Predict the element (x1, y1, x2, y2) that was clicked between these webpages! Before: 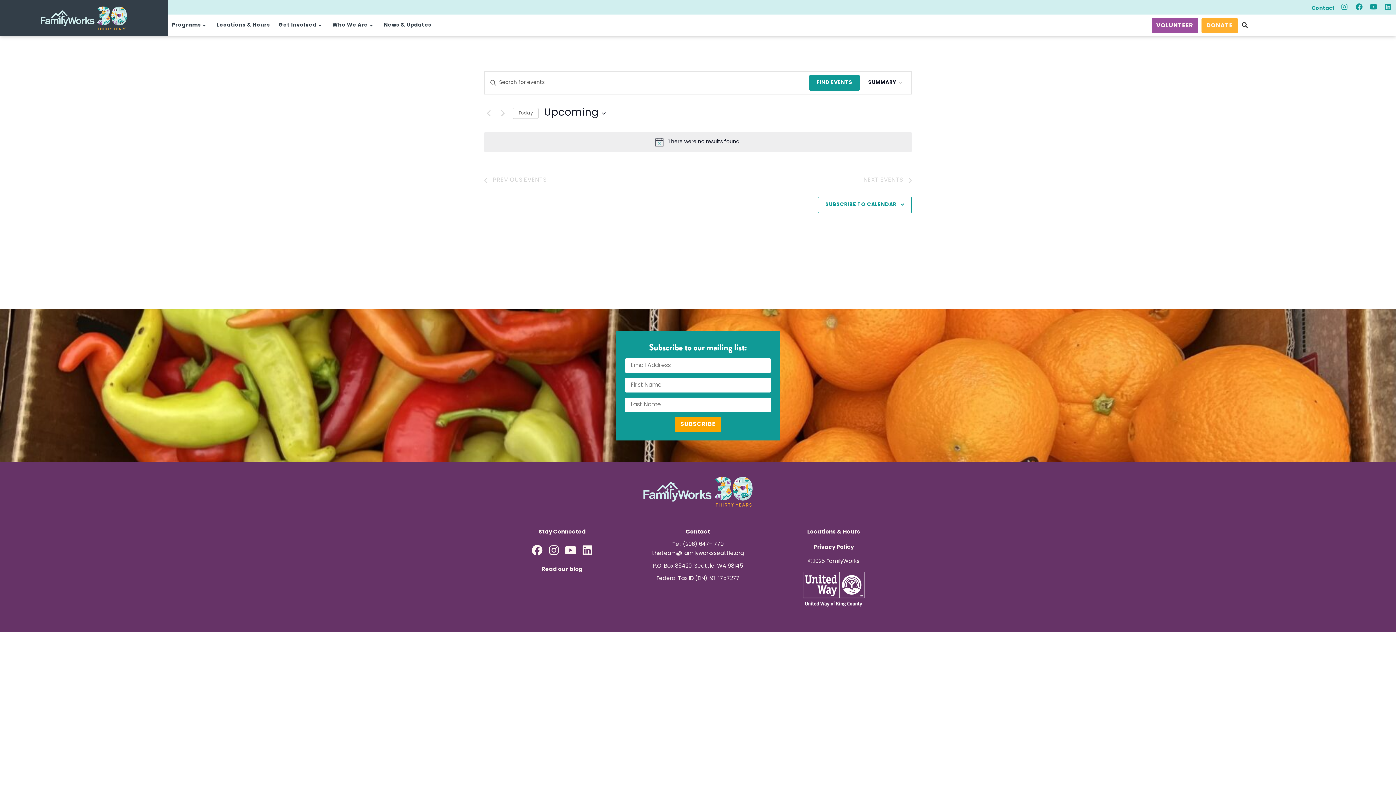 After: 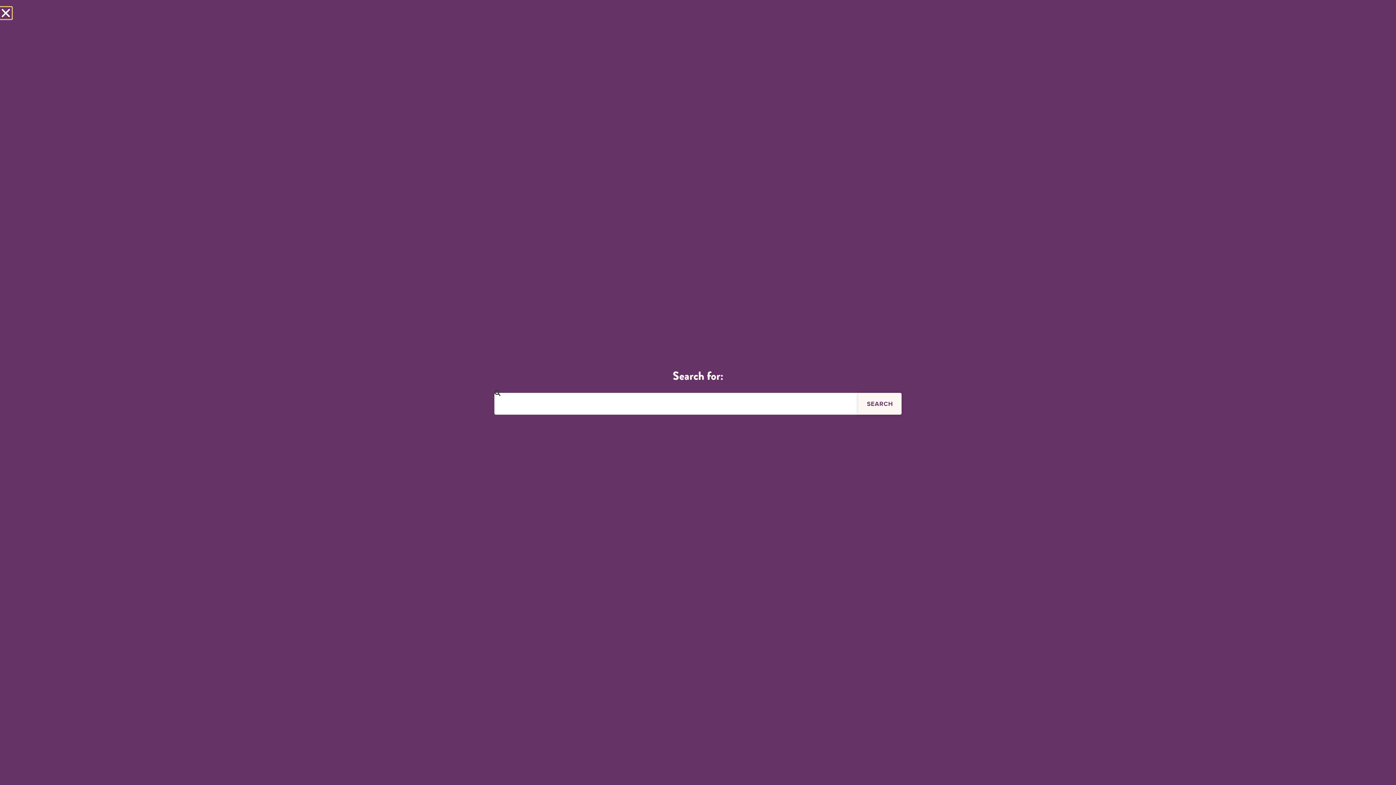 Action: bbox: (1242, 22, 1248, 27)